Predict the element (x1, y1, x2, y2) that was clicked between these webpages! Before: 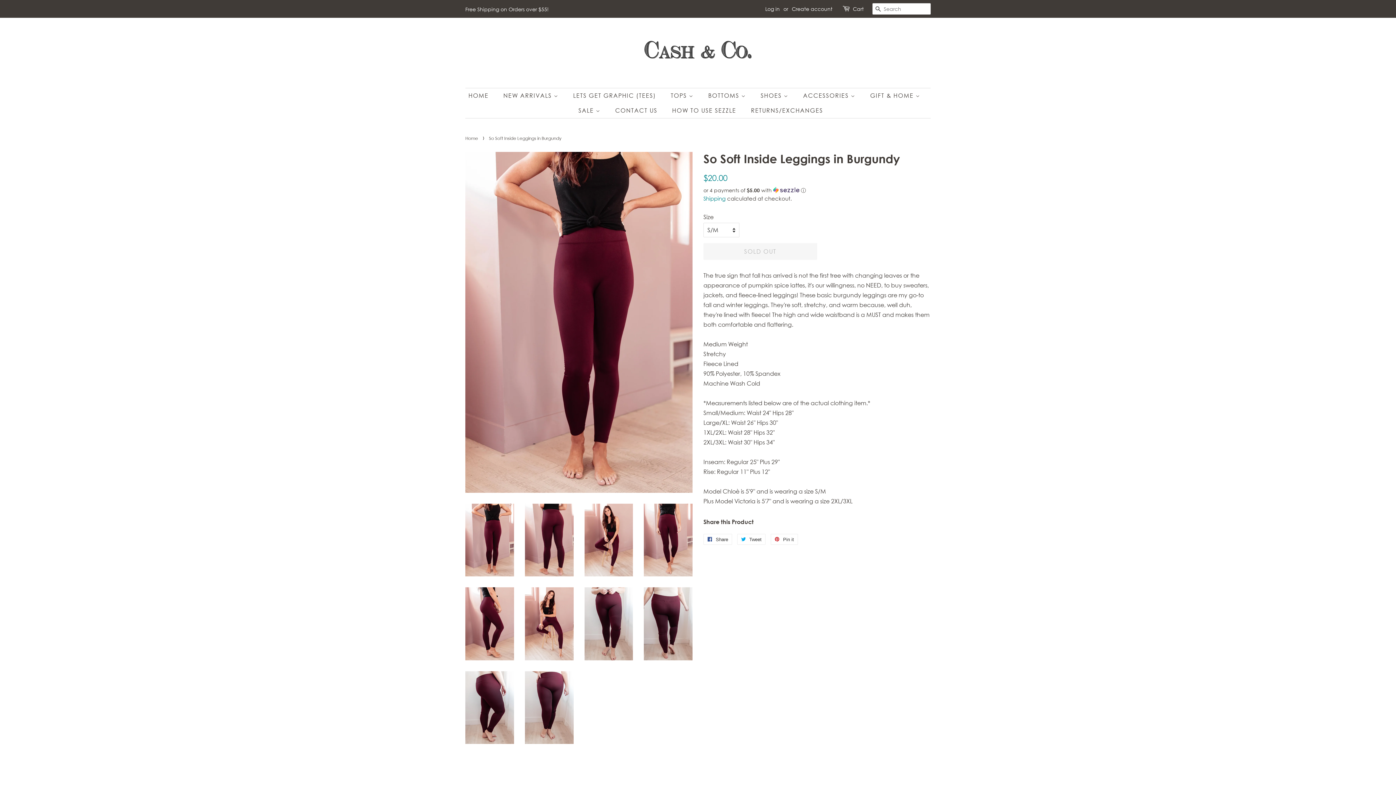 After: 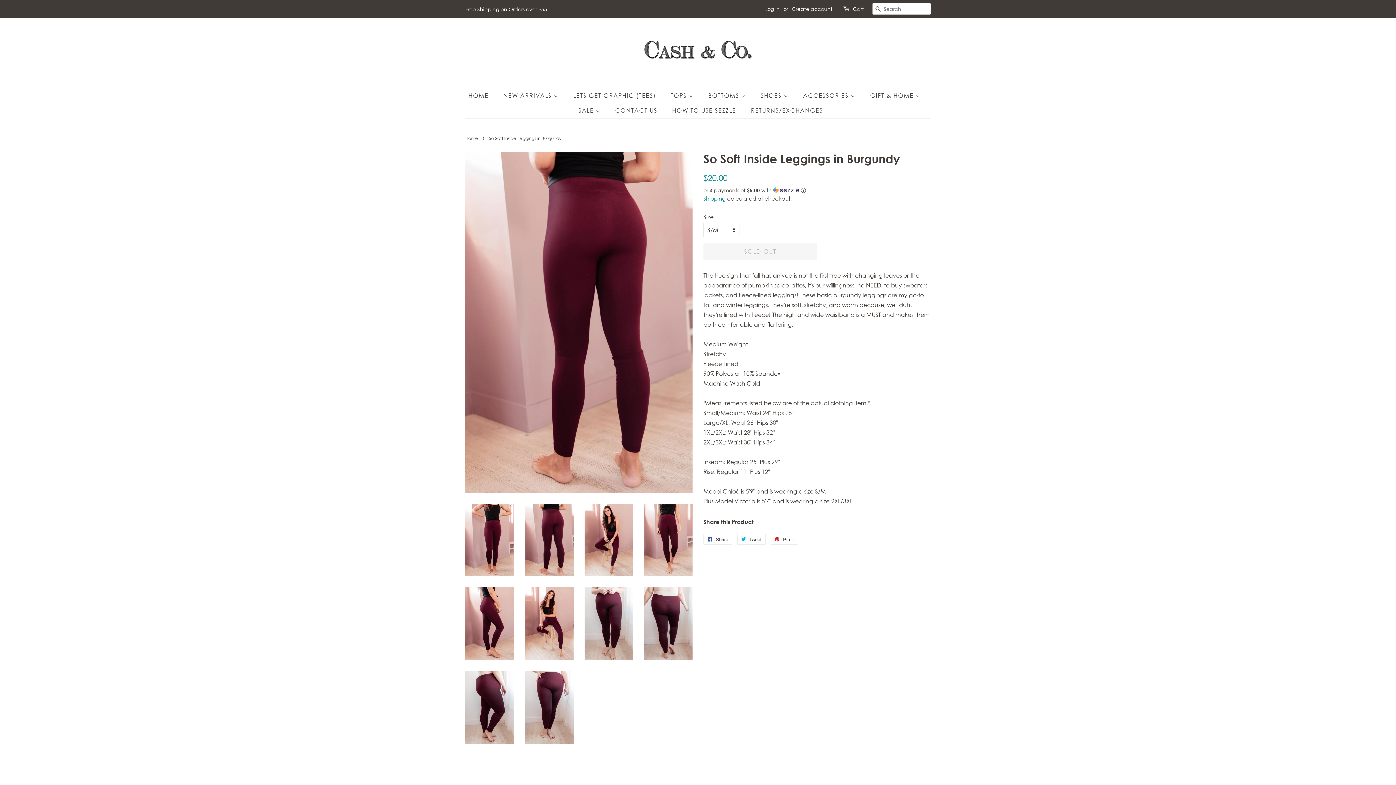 Action: bbox: (525, 503, 573, 576)